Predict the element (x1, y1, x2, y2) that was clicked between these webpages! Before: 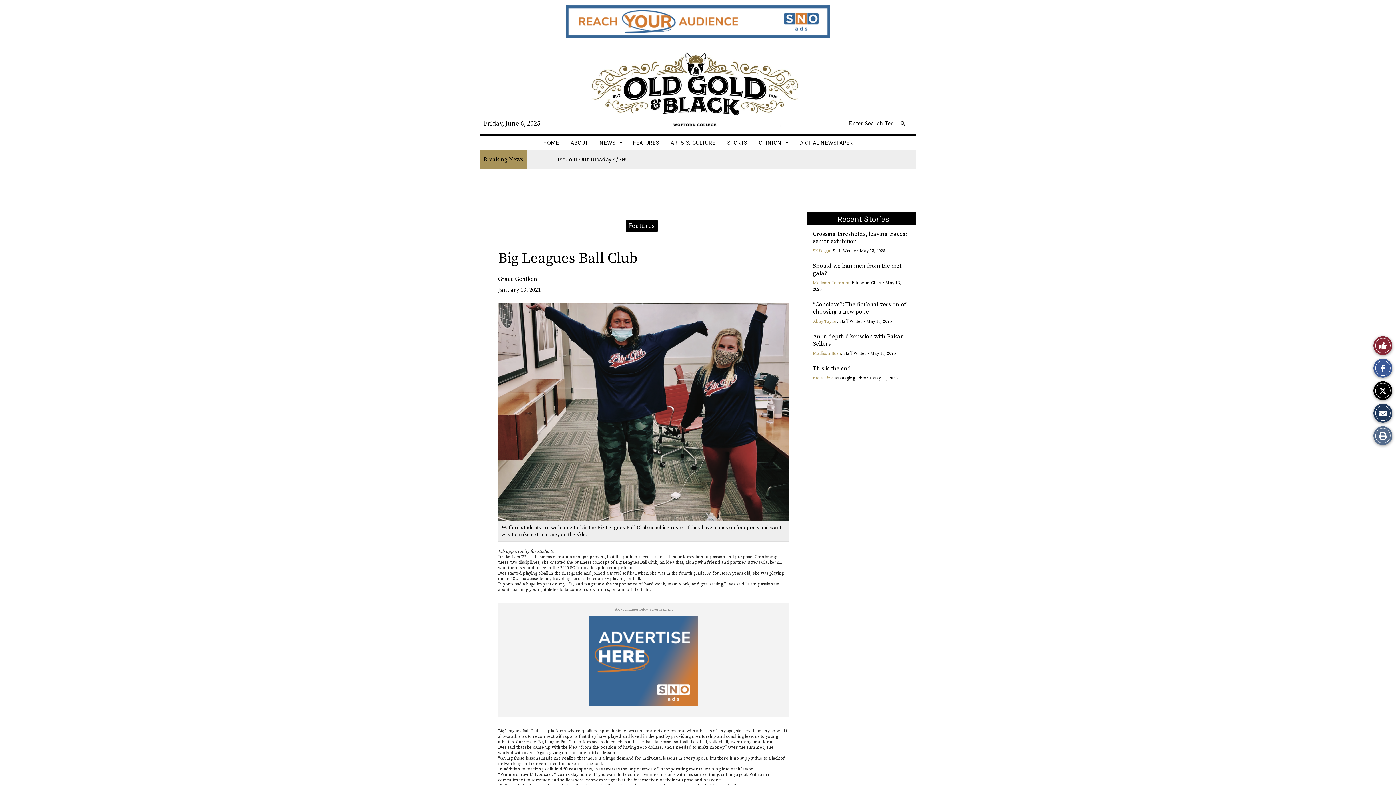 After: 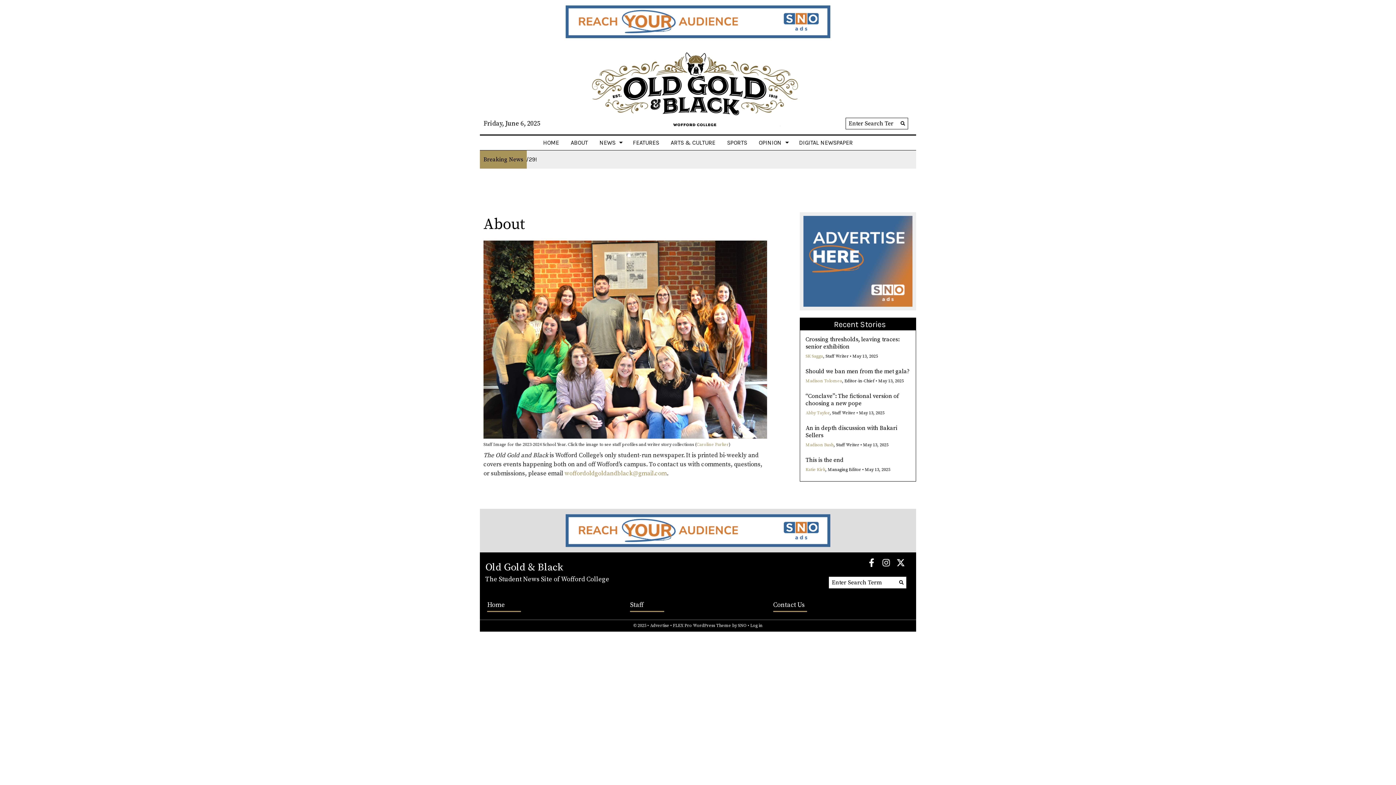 Action: label: ABOUT bbox: (565, 135, 593, 150)